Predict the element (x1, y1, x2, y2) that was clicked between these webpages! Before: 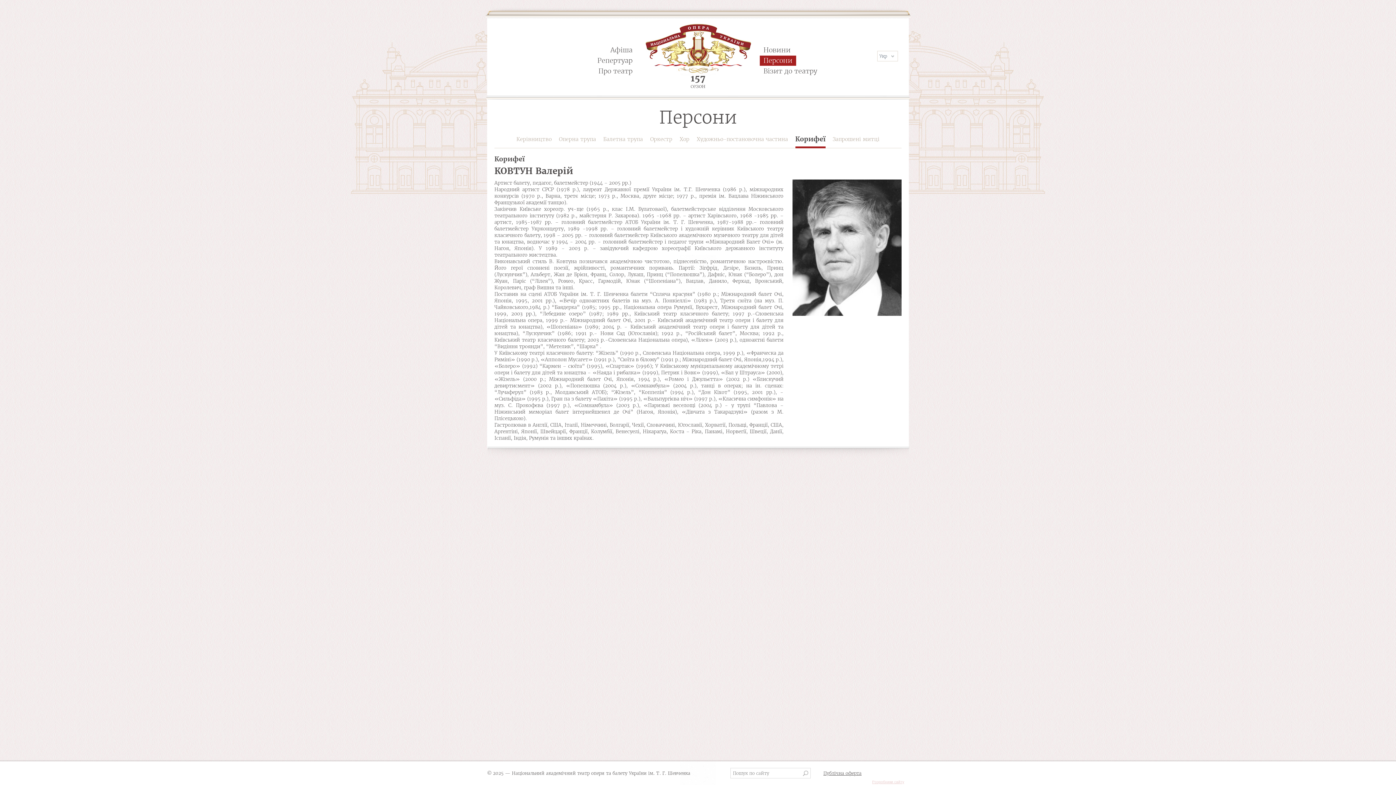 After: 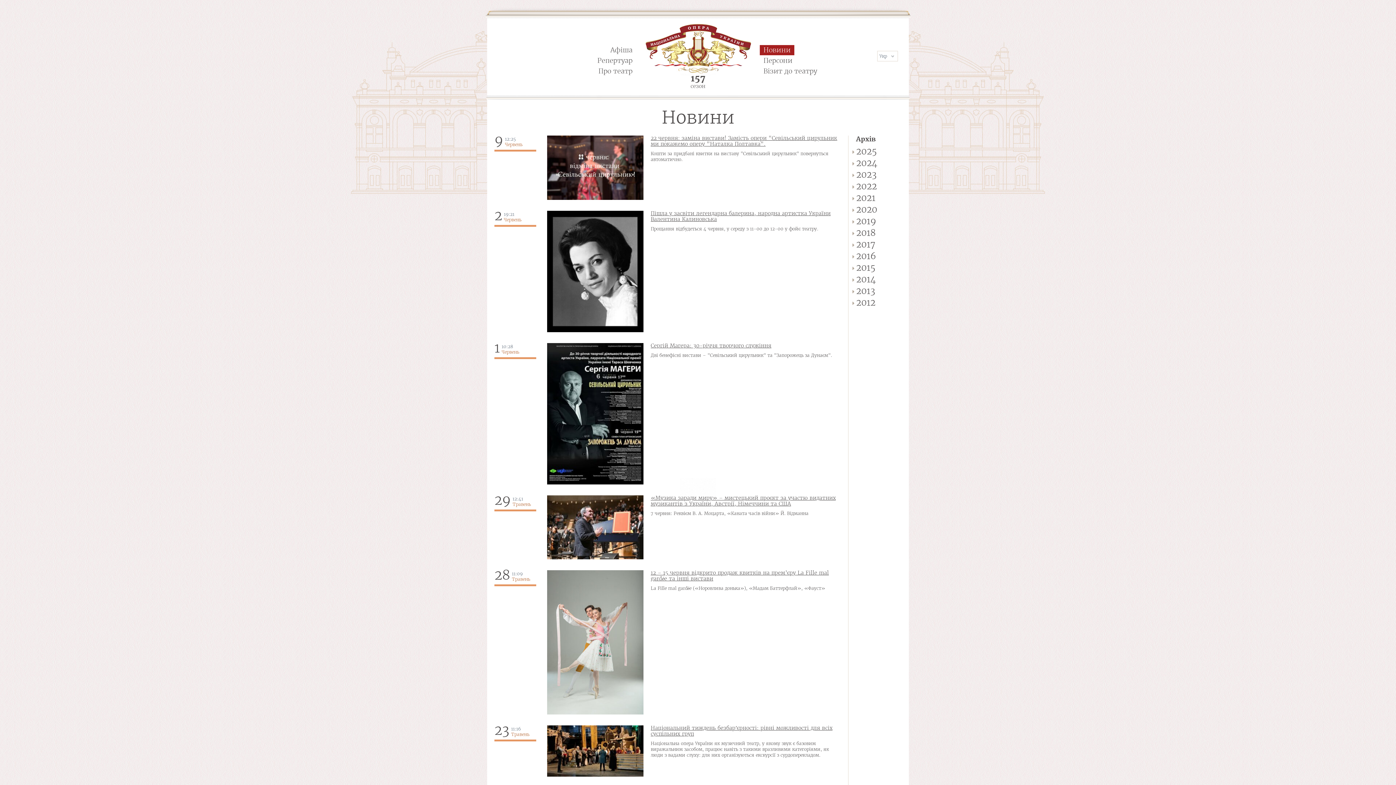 Action: label: Новини bbox: (760, 45, 794, 55)